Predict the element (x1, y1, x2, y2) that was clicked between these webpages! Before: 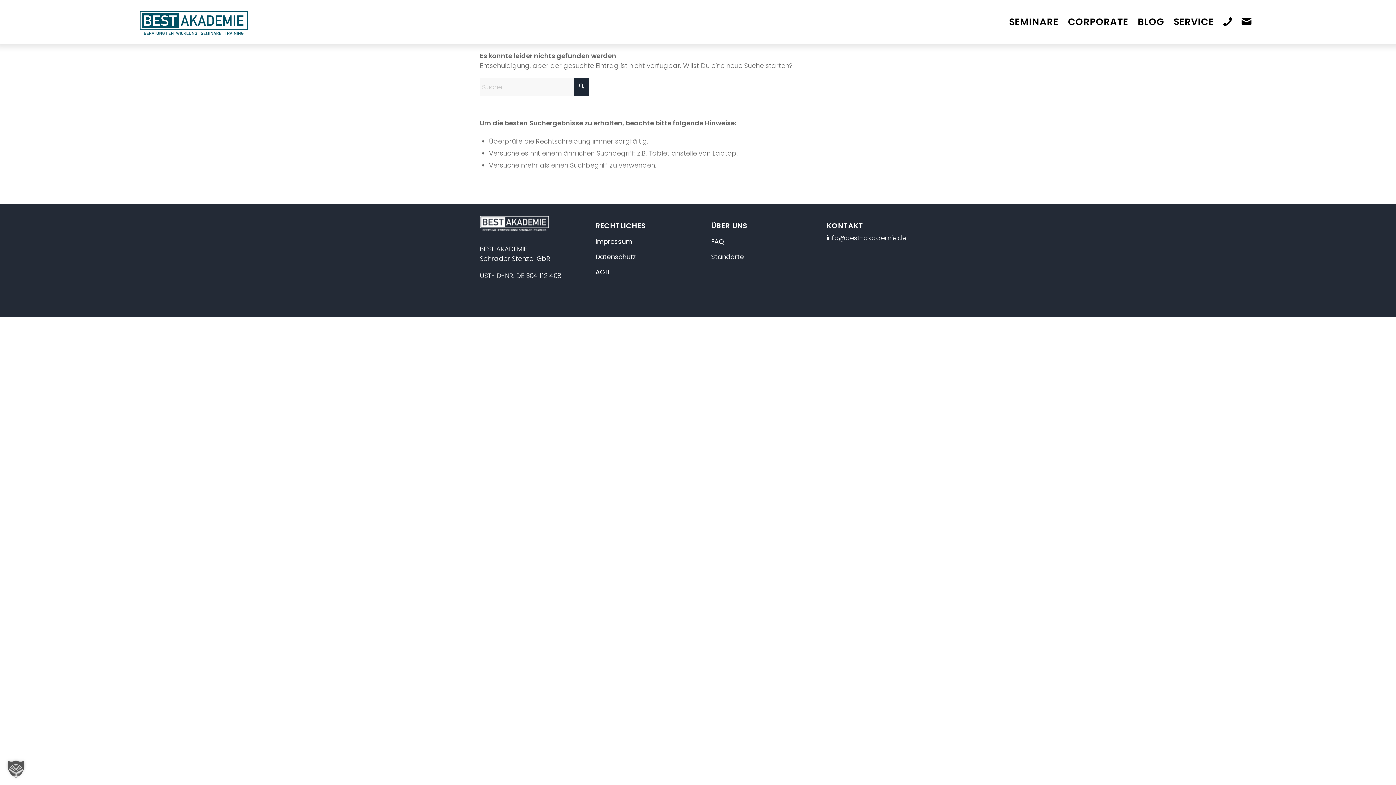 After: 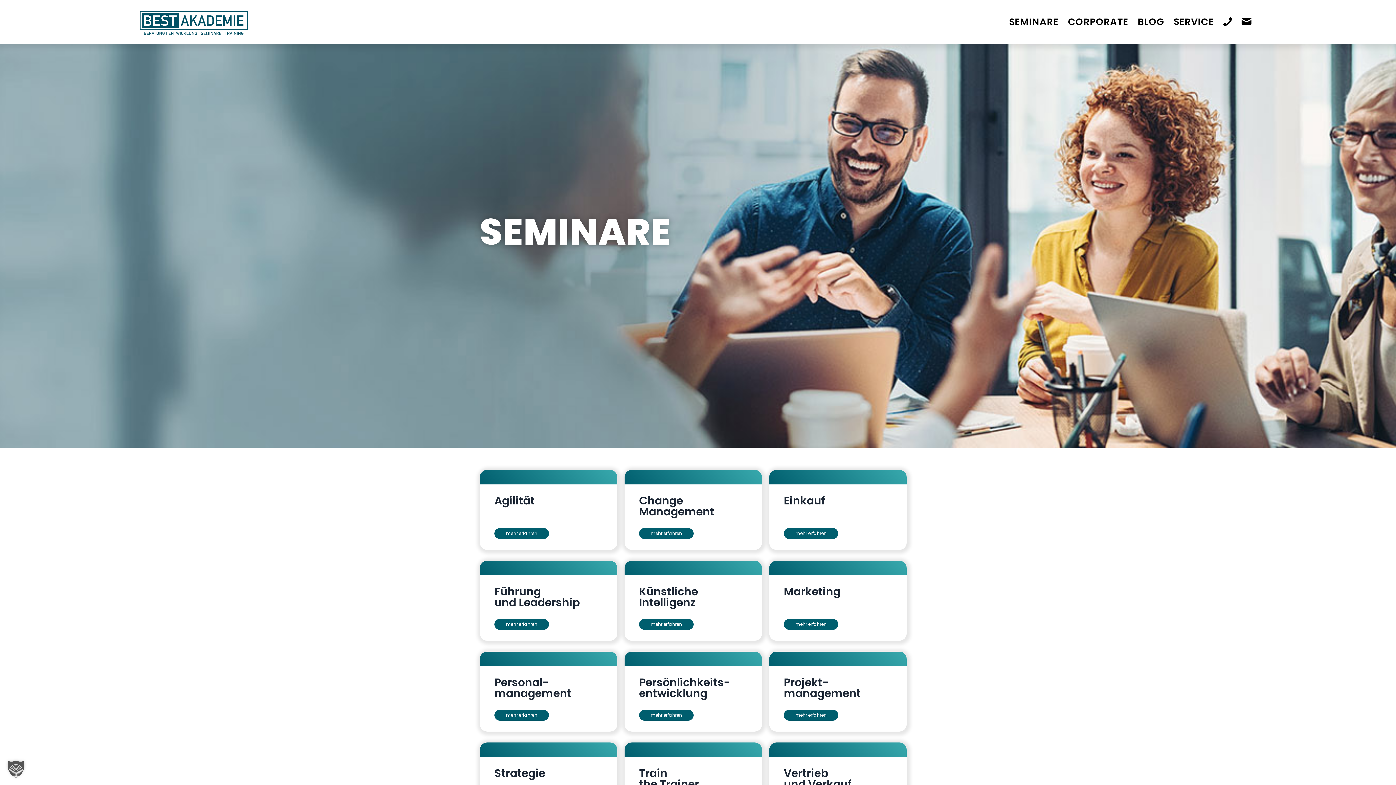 Action: bbox: (1004, 0, 1063, 43) label: SEMINARE